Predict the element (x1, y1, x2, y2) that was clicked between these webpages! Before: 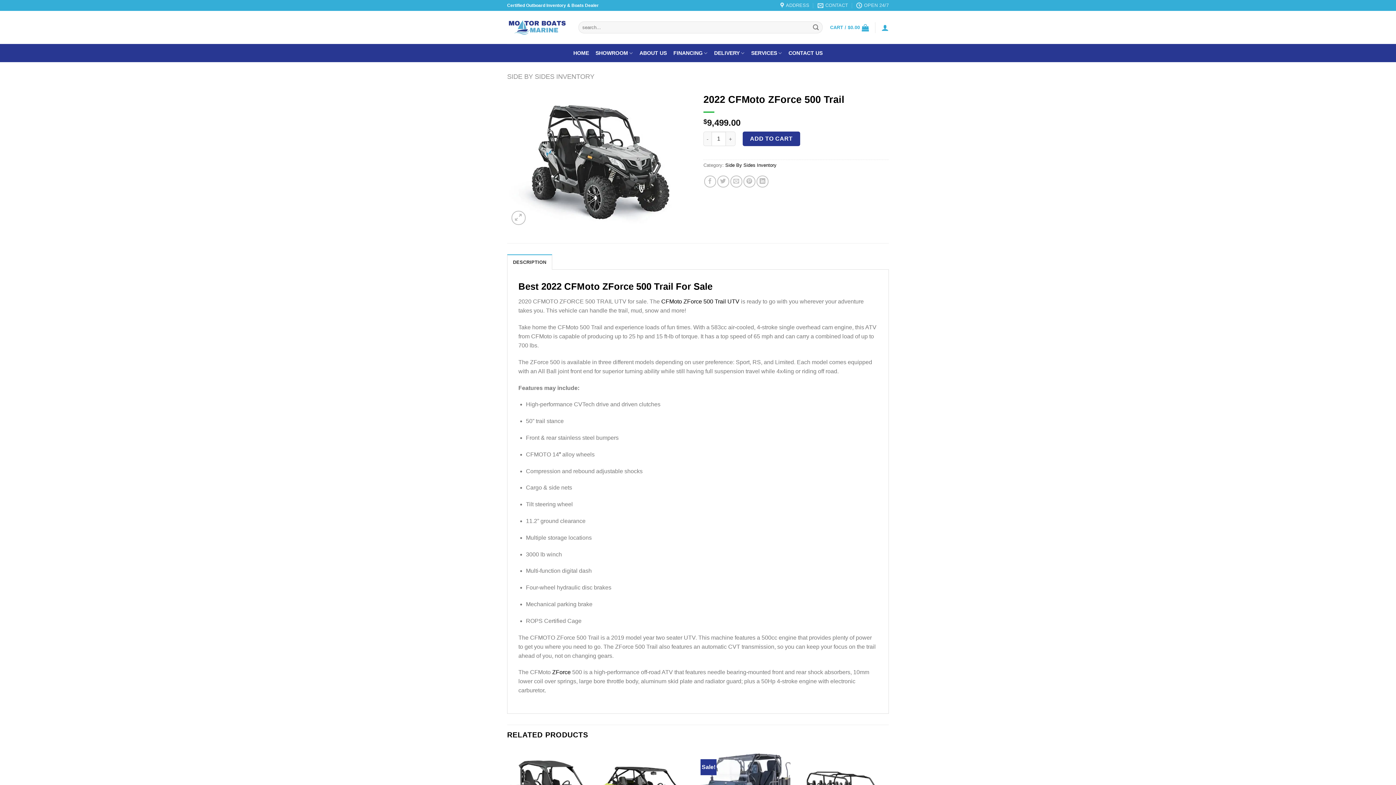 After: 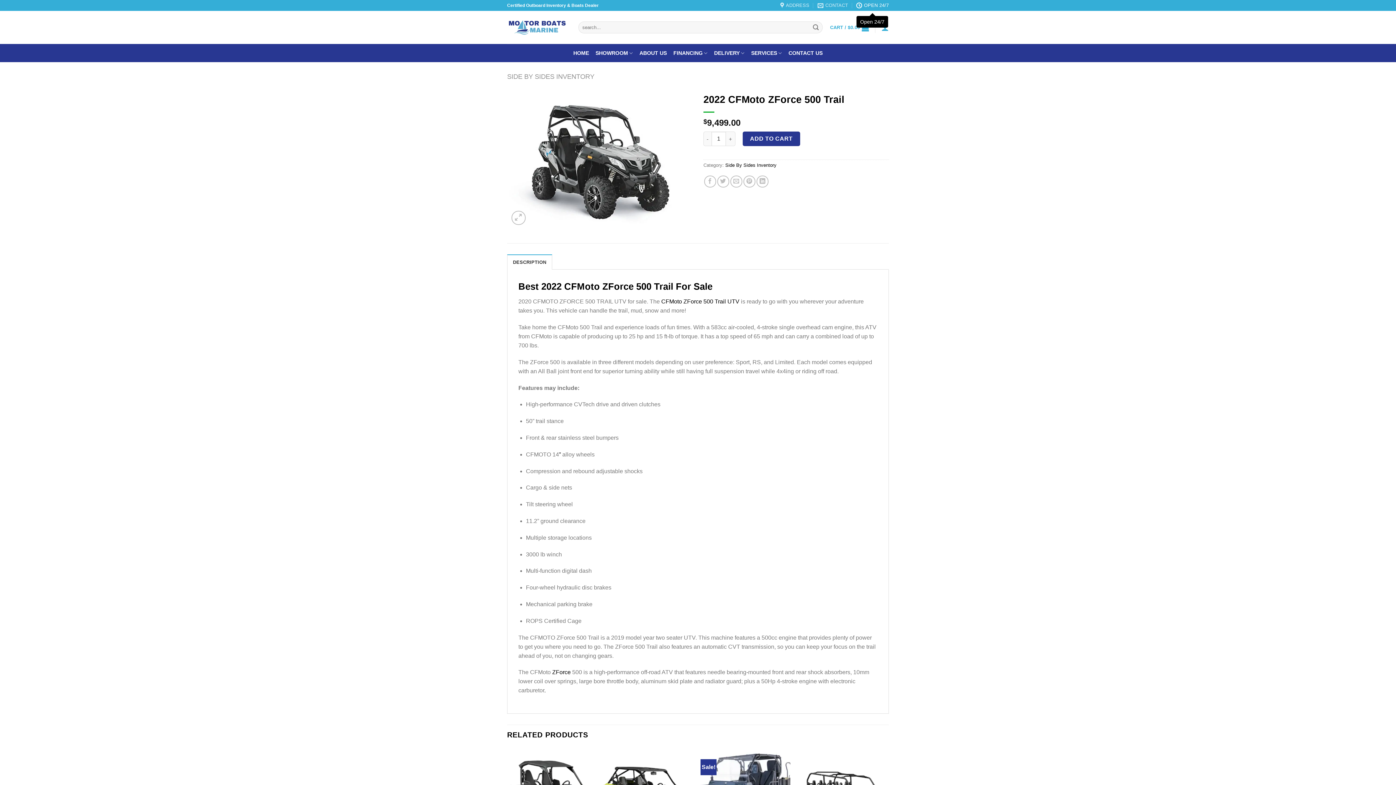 Action: label: OPEN 24/7 bbox: (856, 0, 889, 10)